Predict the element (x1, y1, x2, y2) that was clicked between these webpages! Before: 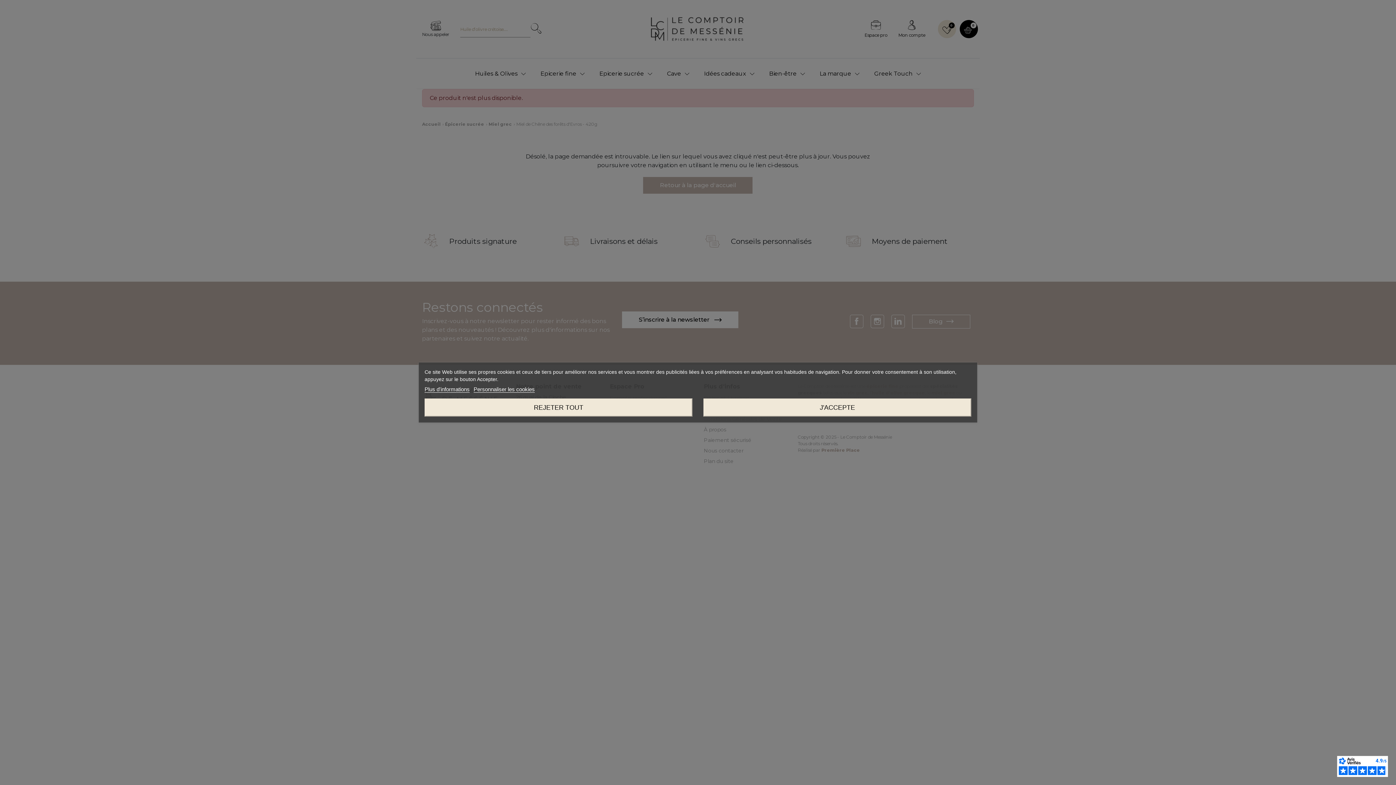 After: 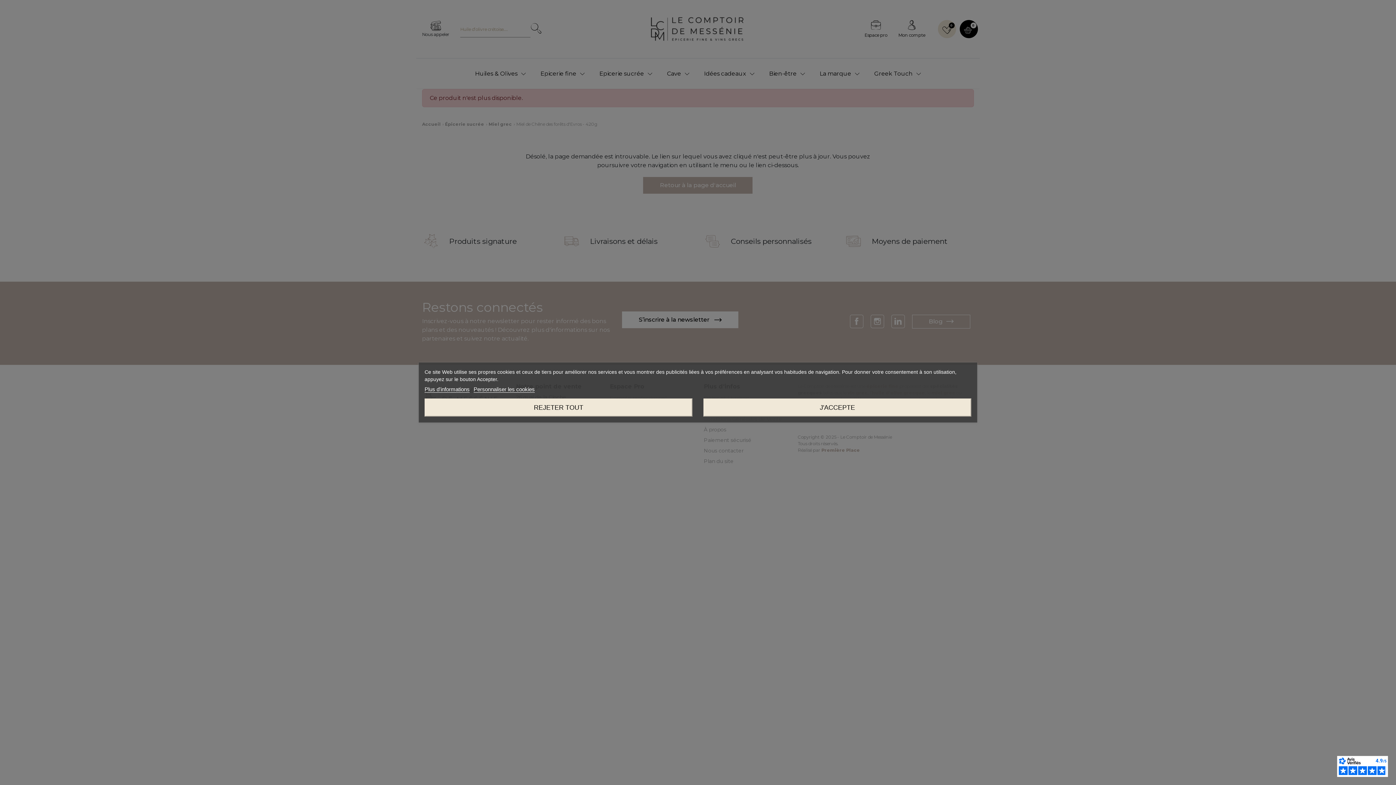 Action: label: J'ACCEPTE bbox: (703, 398, 971, 416)